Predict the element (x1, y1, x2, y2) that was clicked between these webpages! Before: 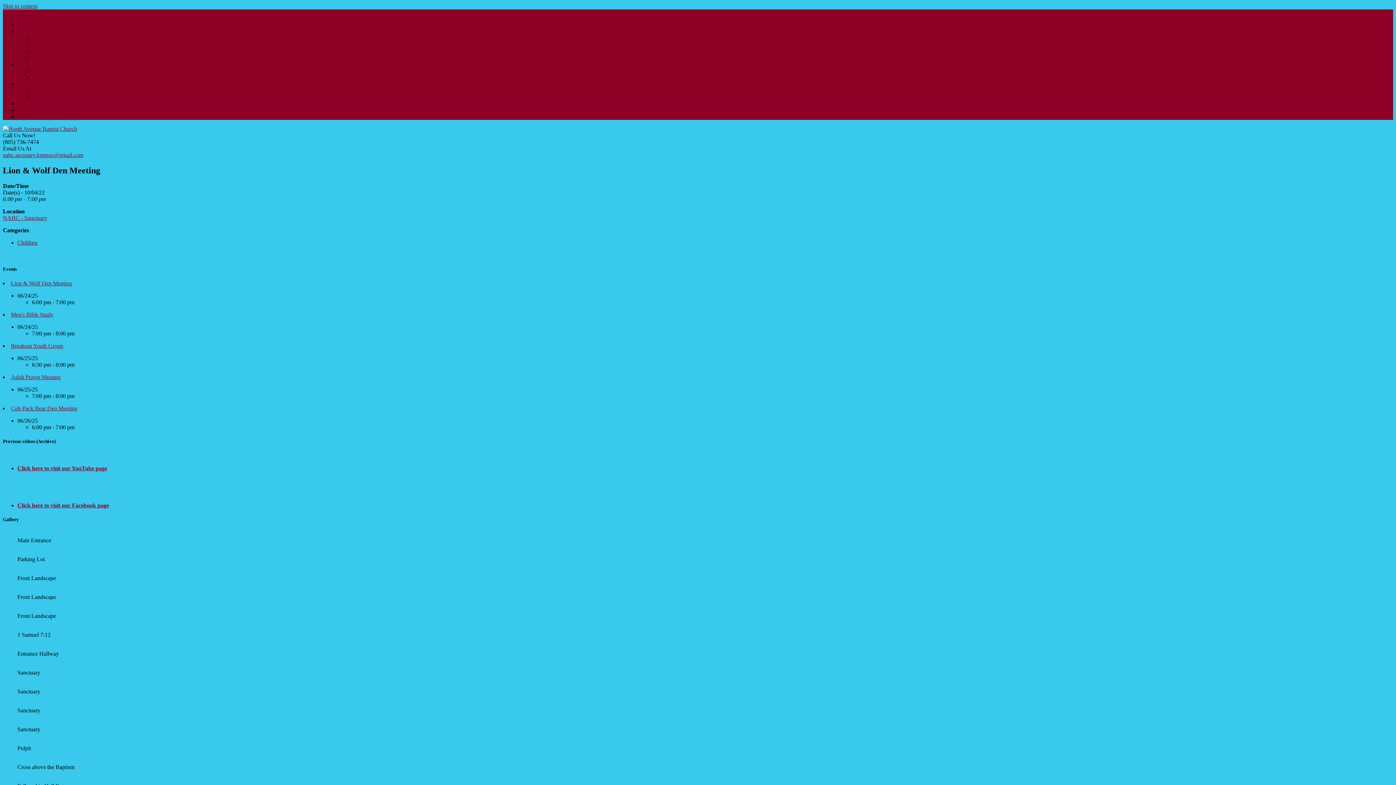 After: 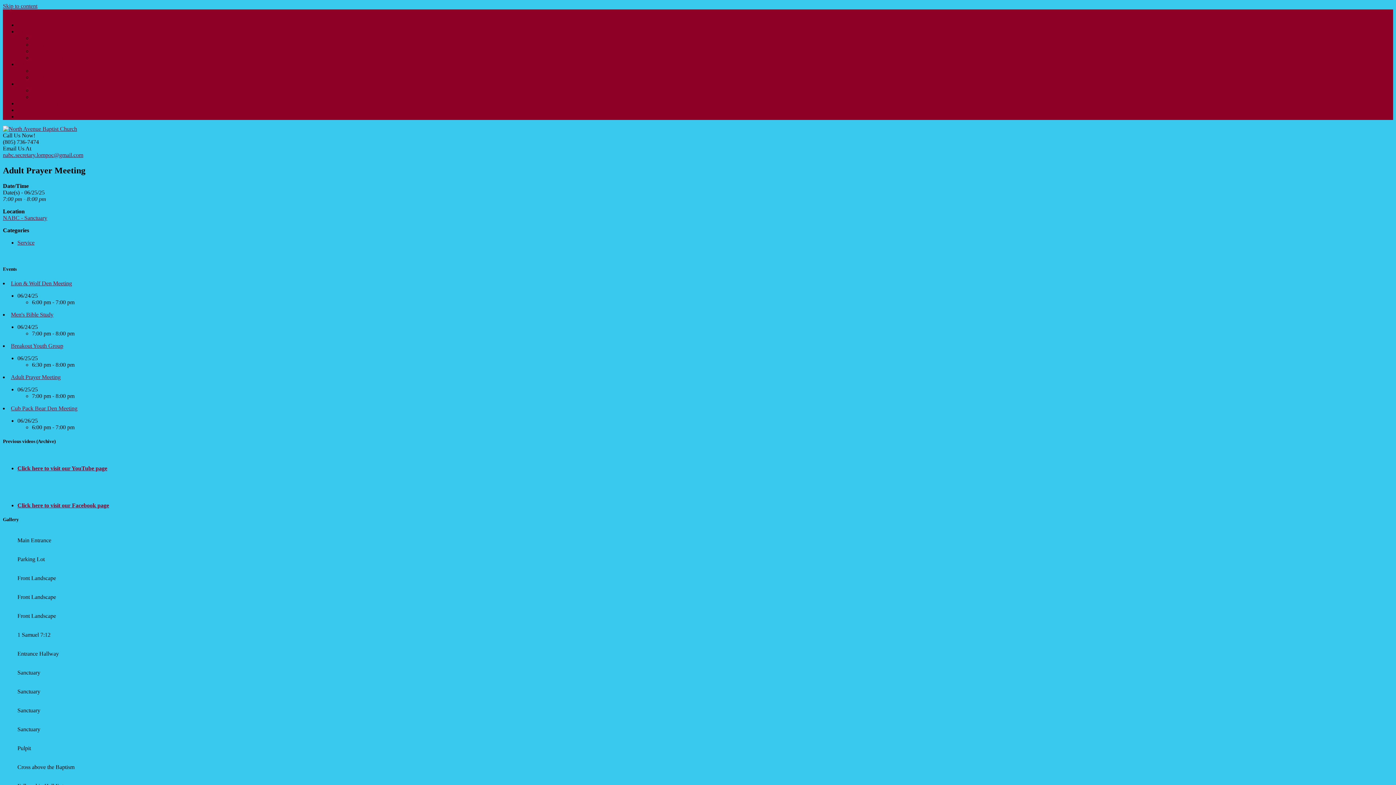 Action: label: Adult Prayer Meeting bbox: (10, 374, 60, 380)